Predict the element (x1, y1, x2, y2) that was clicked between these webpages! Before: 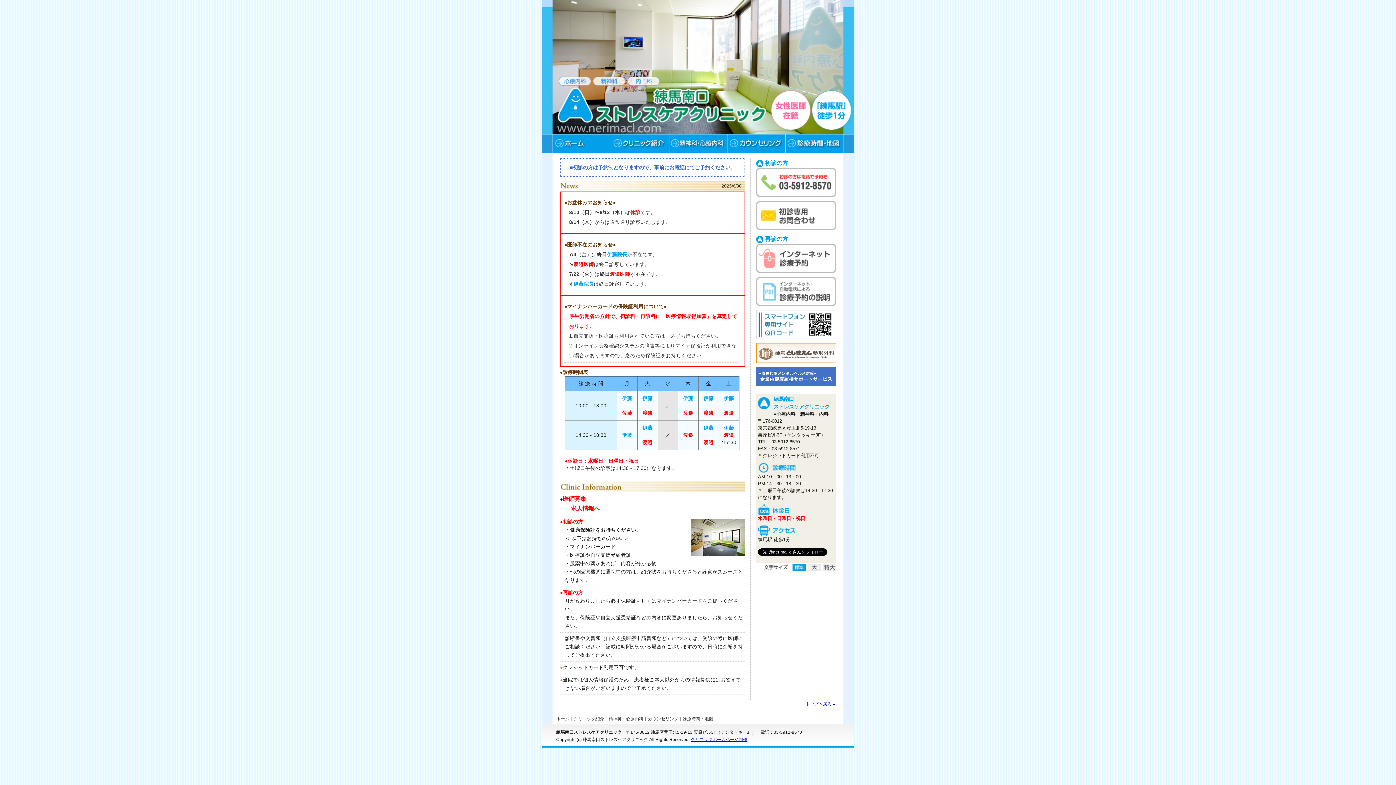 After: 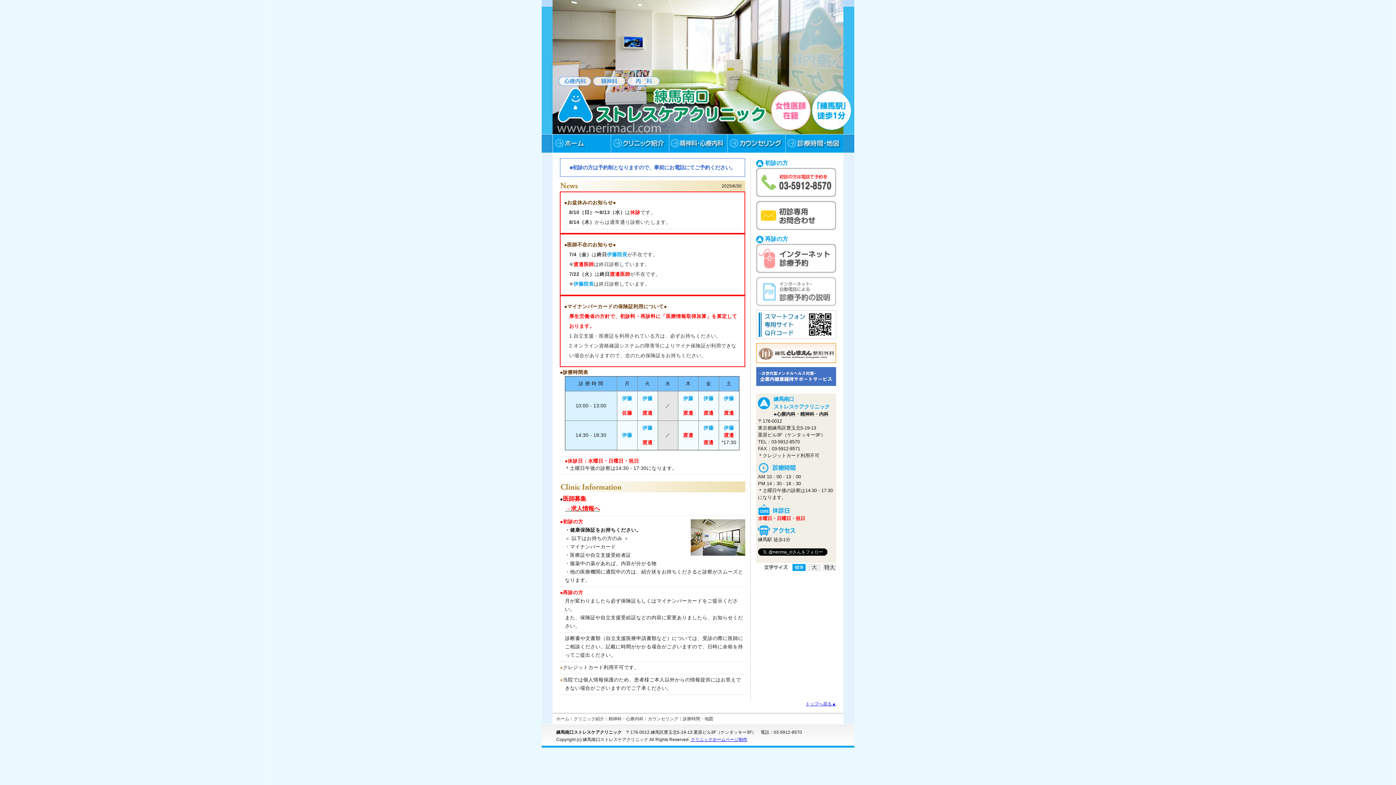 Action: bbox: (756, 301, 836, 307)